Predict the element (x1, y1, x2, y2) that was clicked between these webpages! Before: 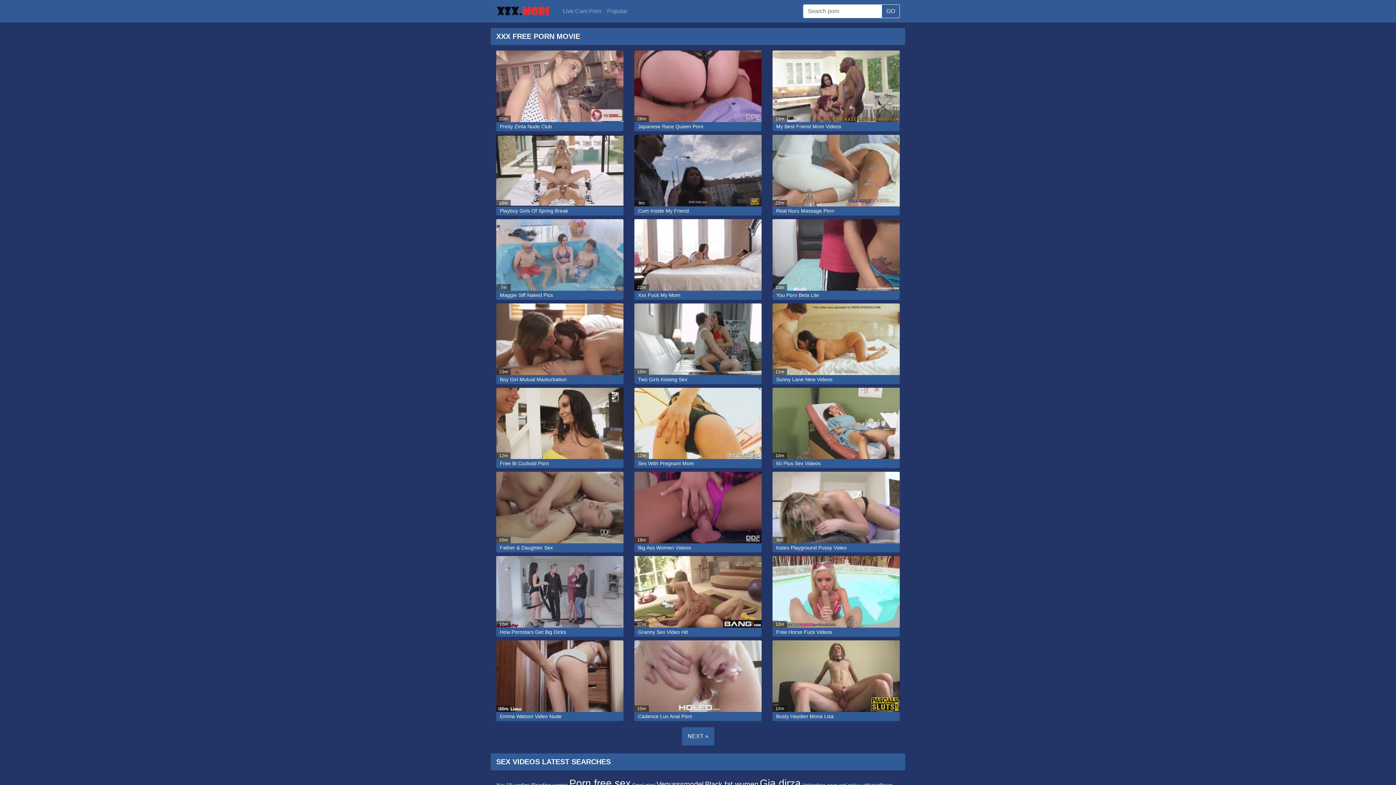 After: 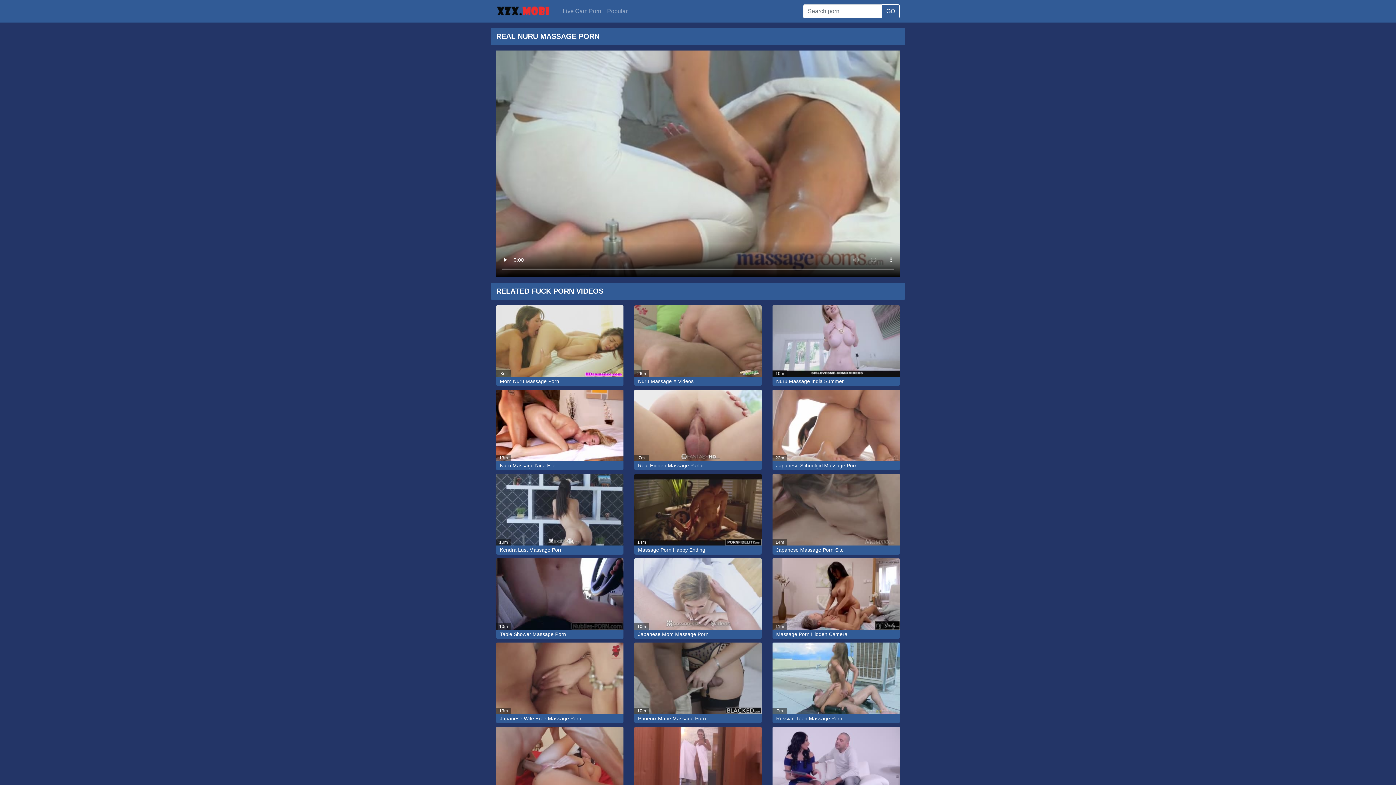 Action: bbox: (776, 207, 834, 213) label: Real Nuru Massage Porn